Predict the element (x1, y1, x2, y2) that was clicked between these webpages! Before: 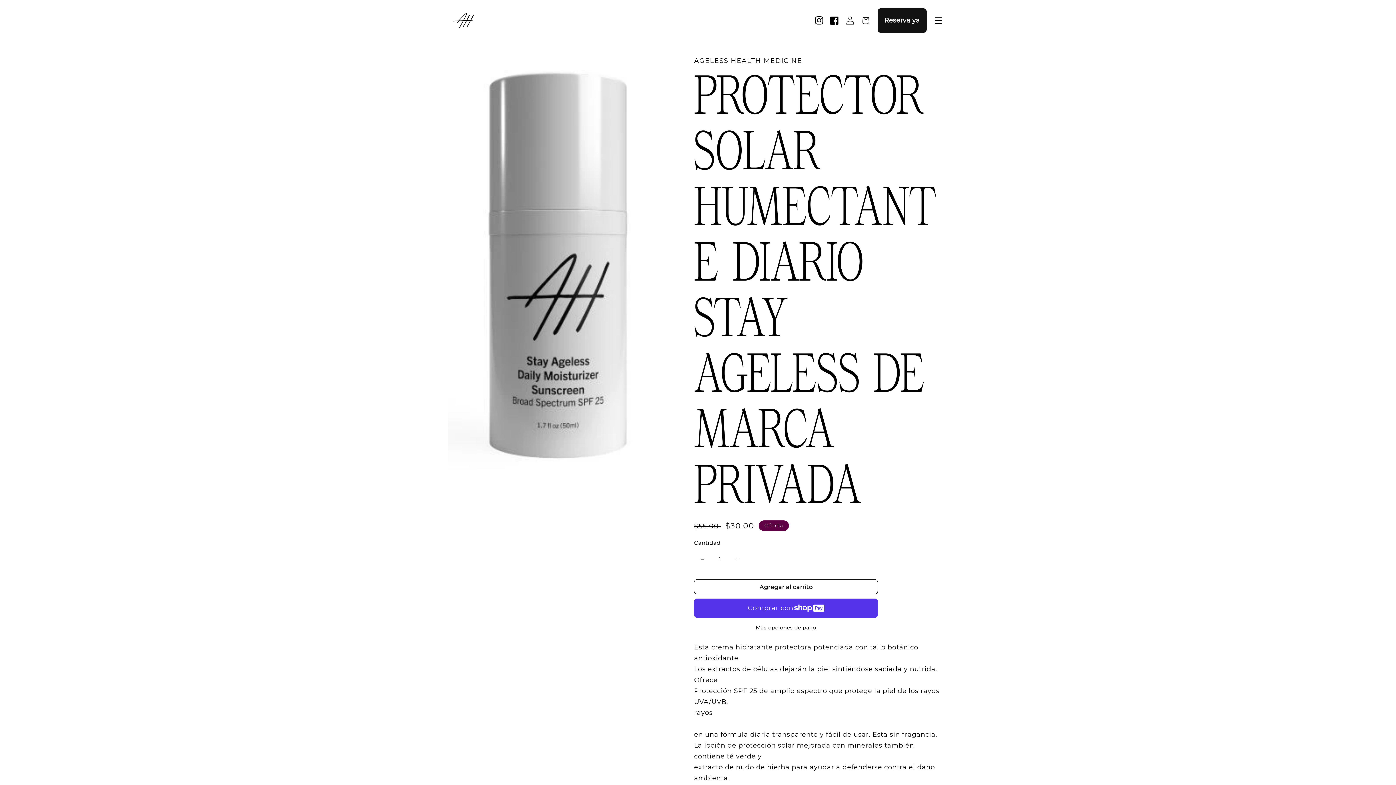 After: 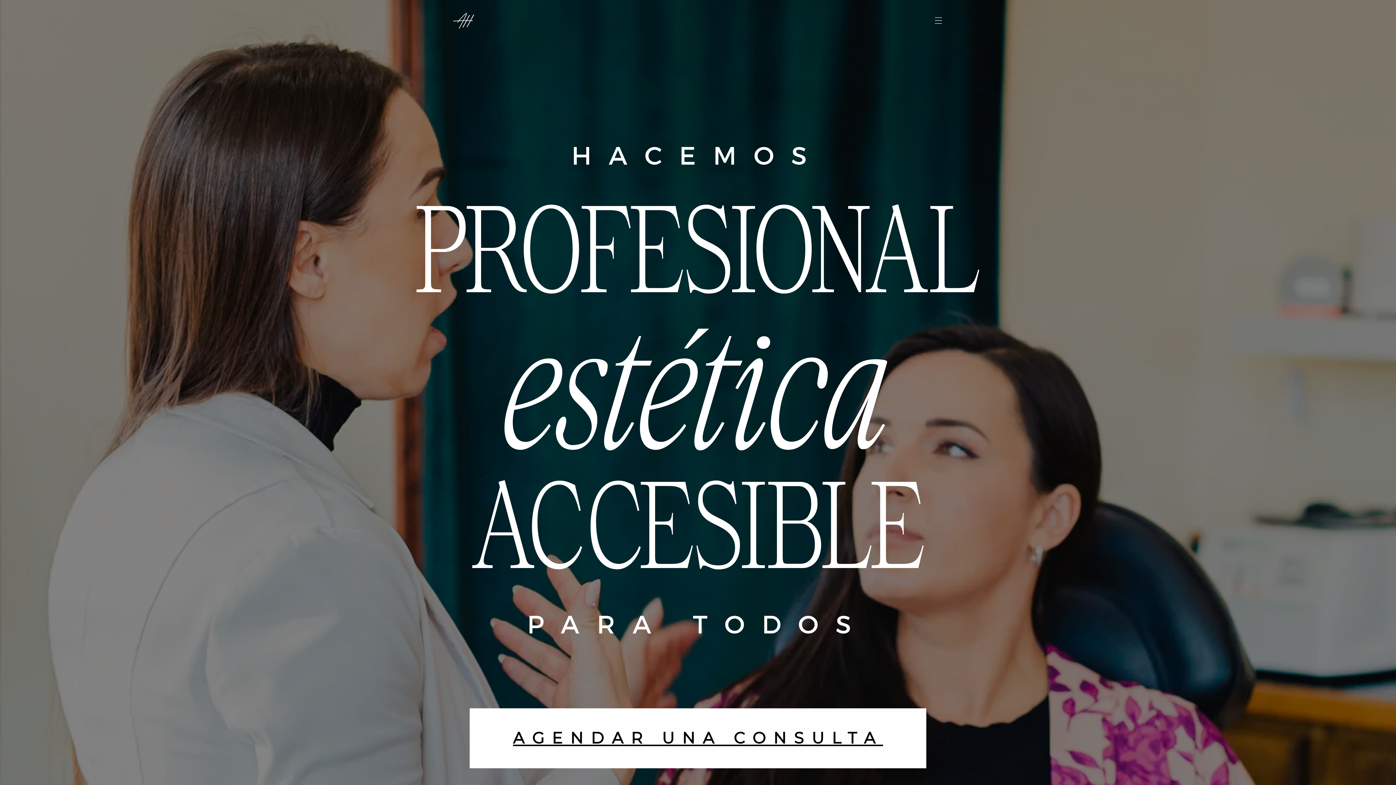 Action: bbox: (449, 12, 474, 28)